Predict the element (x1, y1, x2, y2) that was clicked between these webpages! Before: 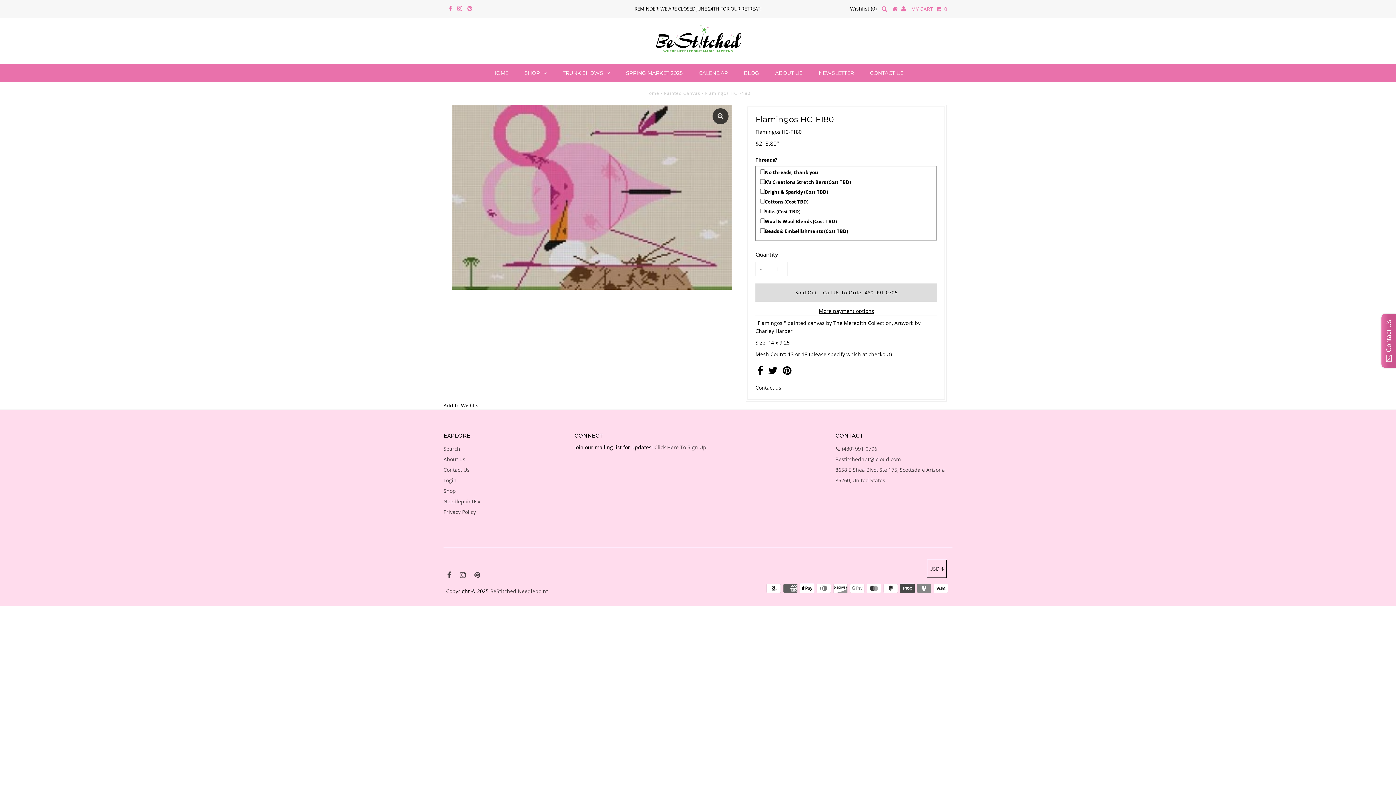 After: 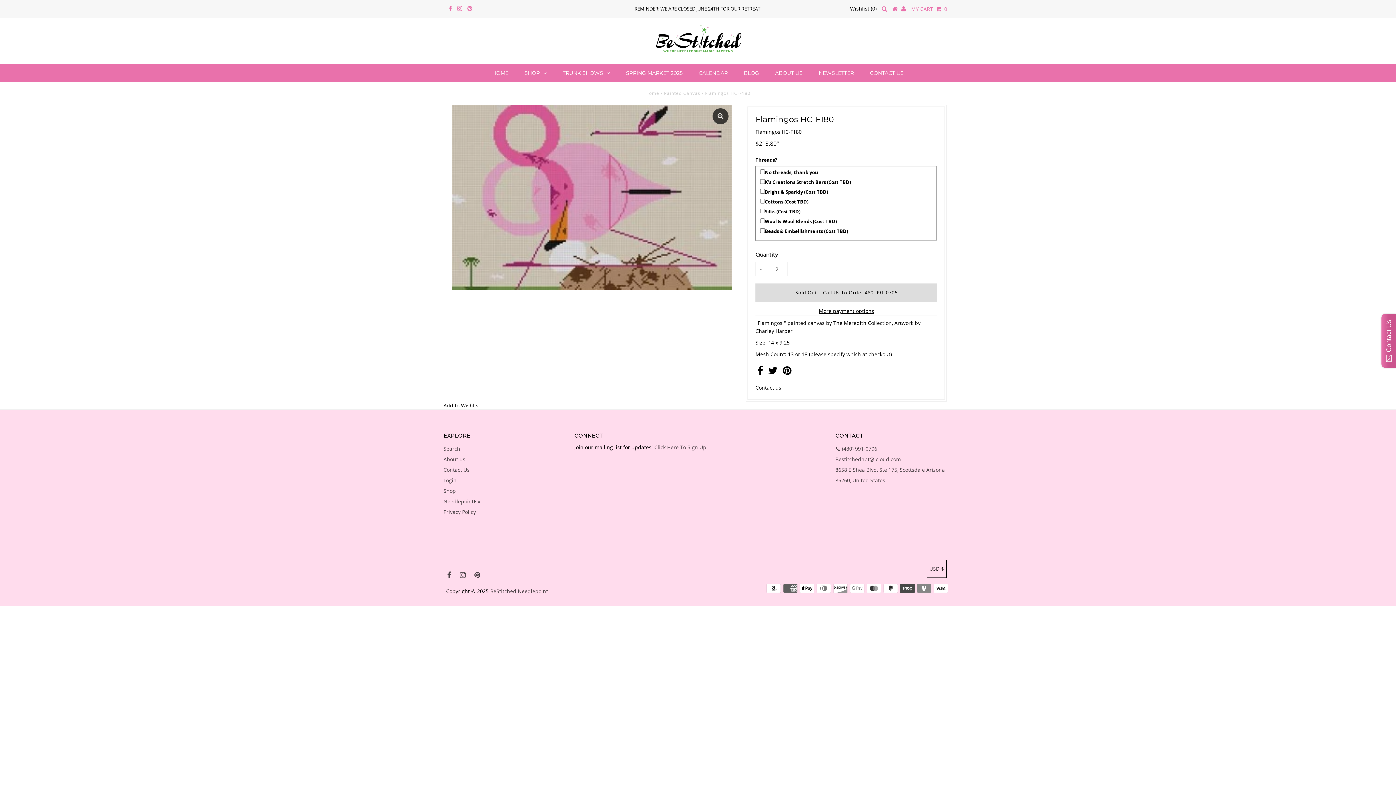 Action: bbox: (787, 261, 798, 276) label: +